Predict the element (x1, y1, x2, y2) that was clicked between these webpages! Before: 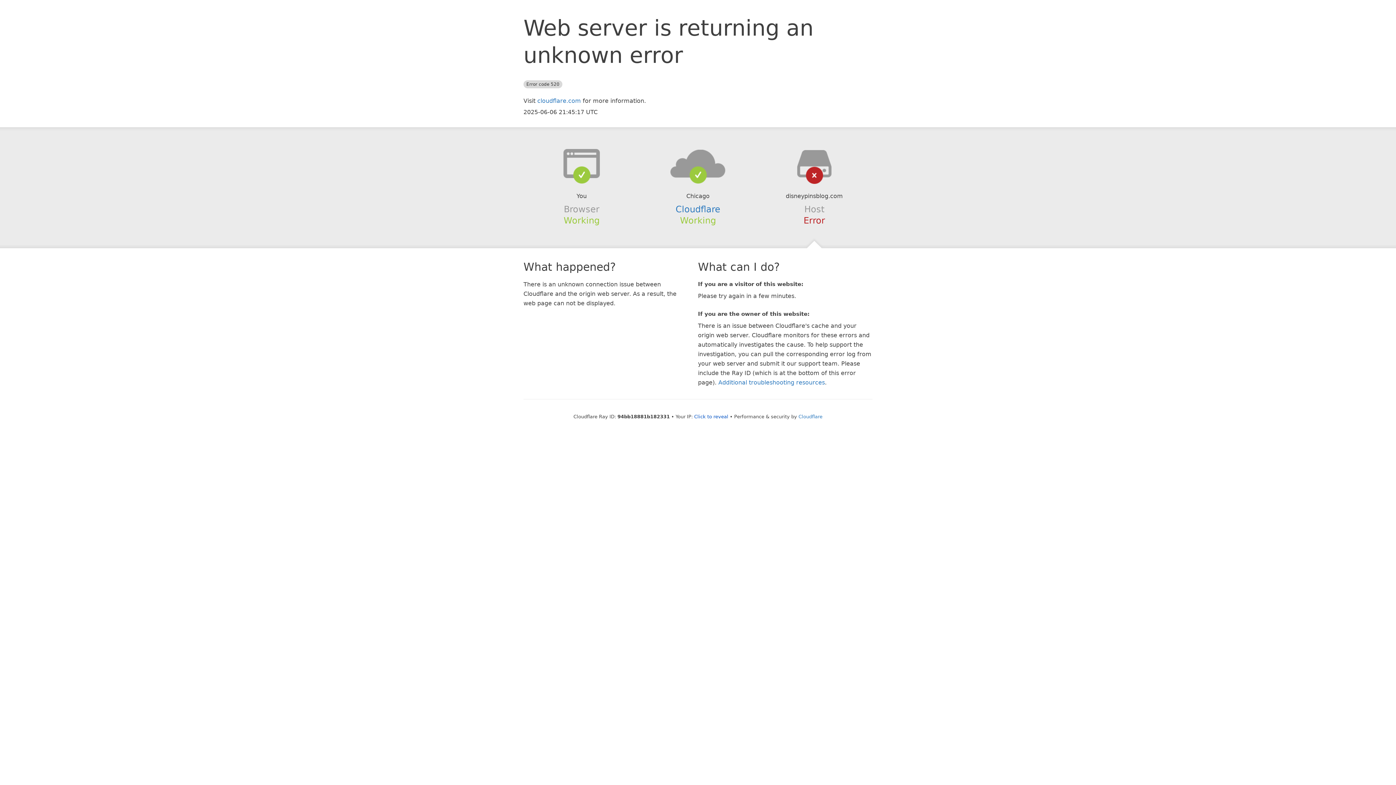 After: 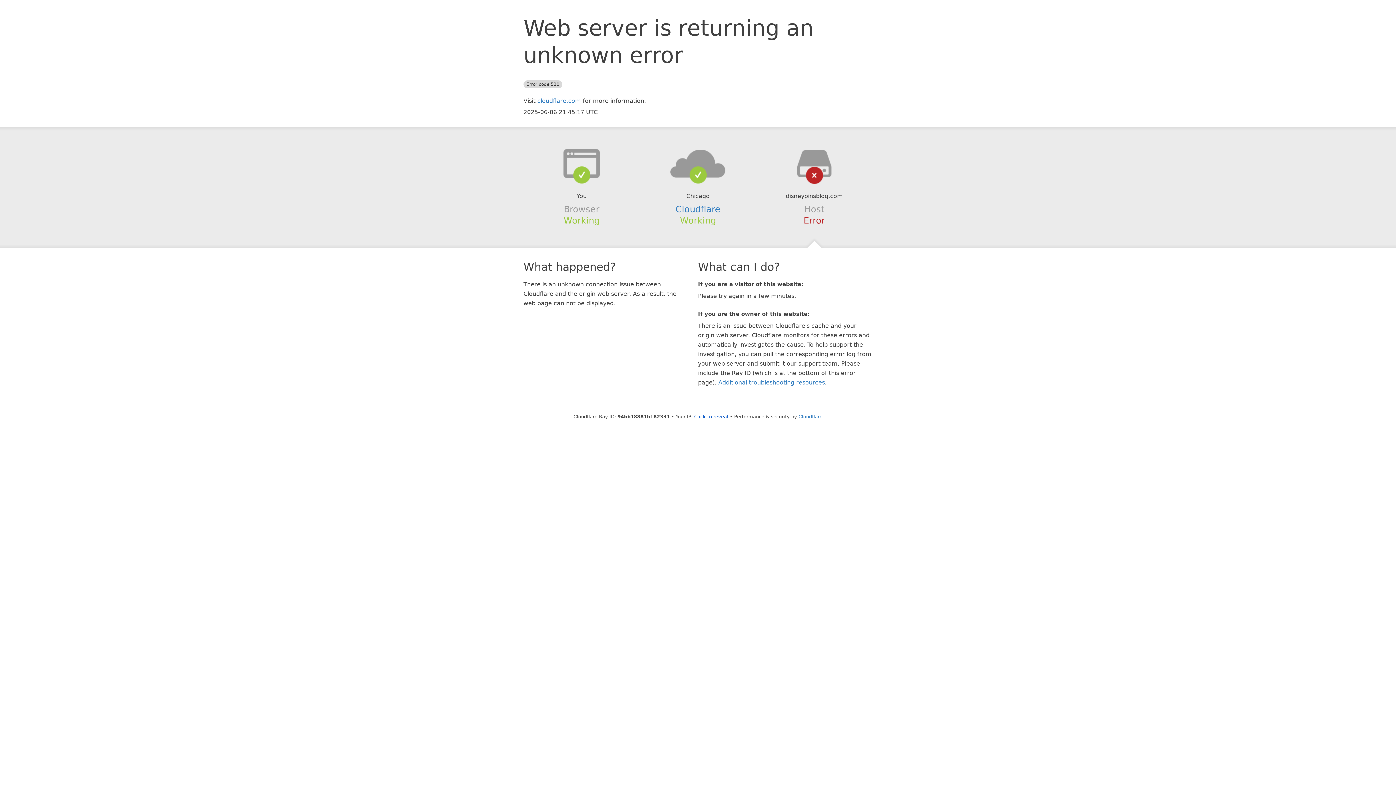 Action: bbox: (639, 148, 756, 178)